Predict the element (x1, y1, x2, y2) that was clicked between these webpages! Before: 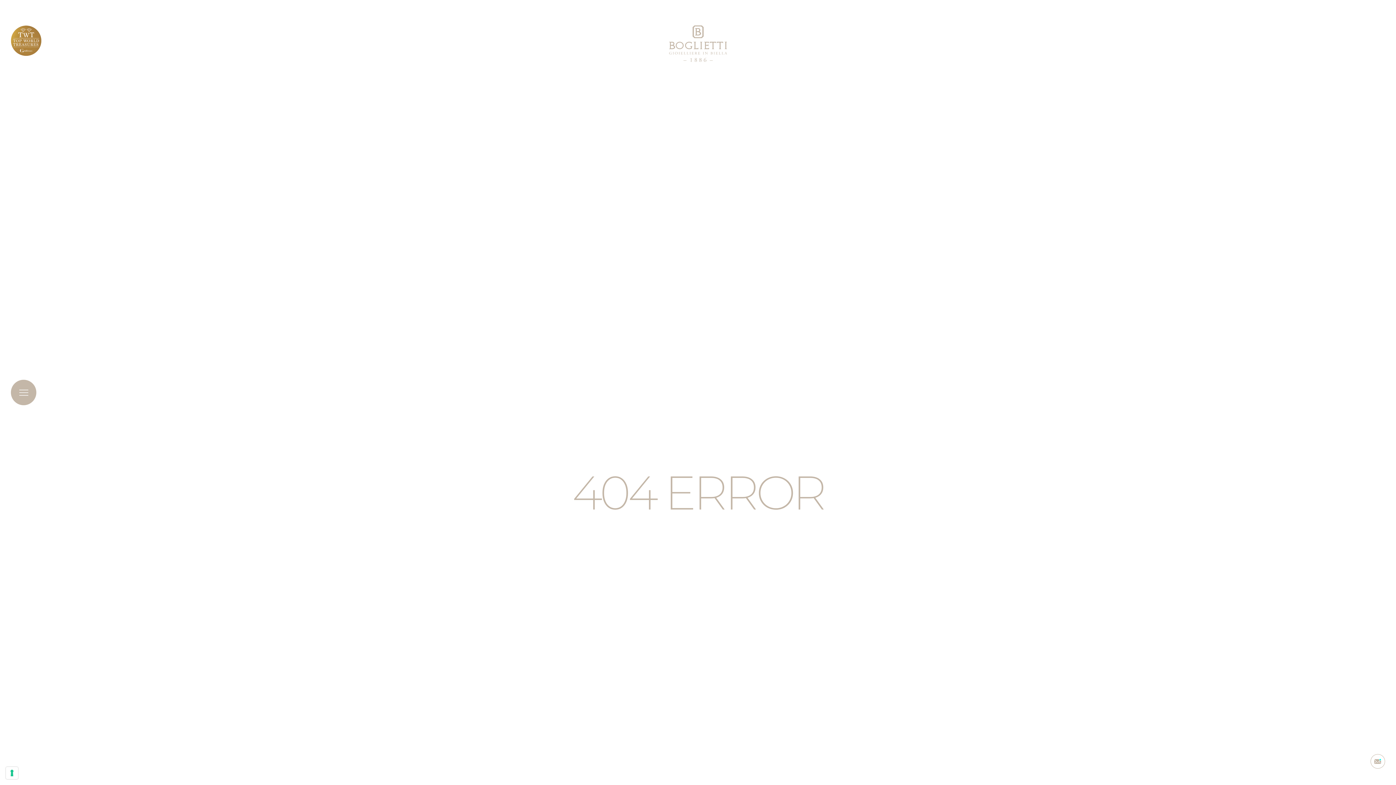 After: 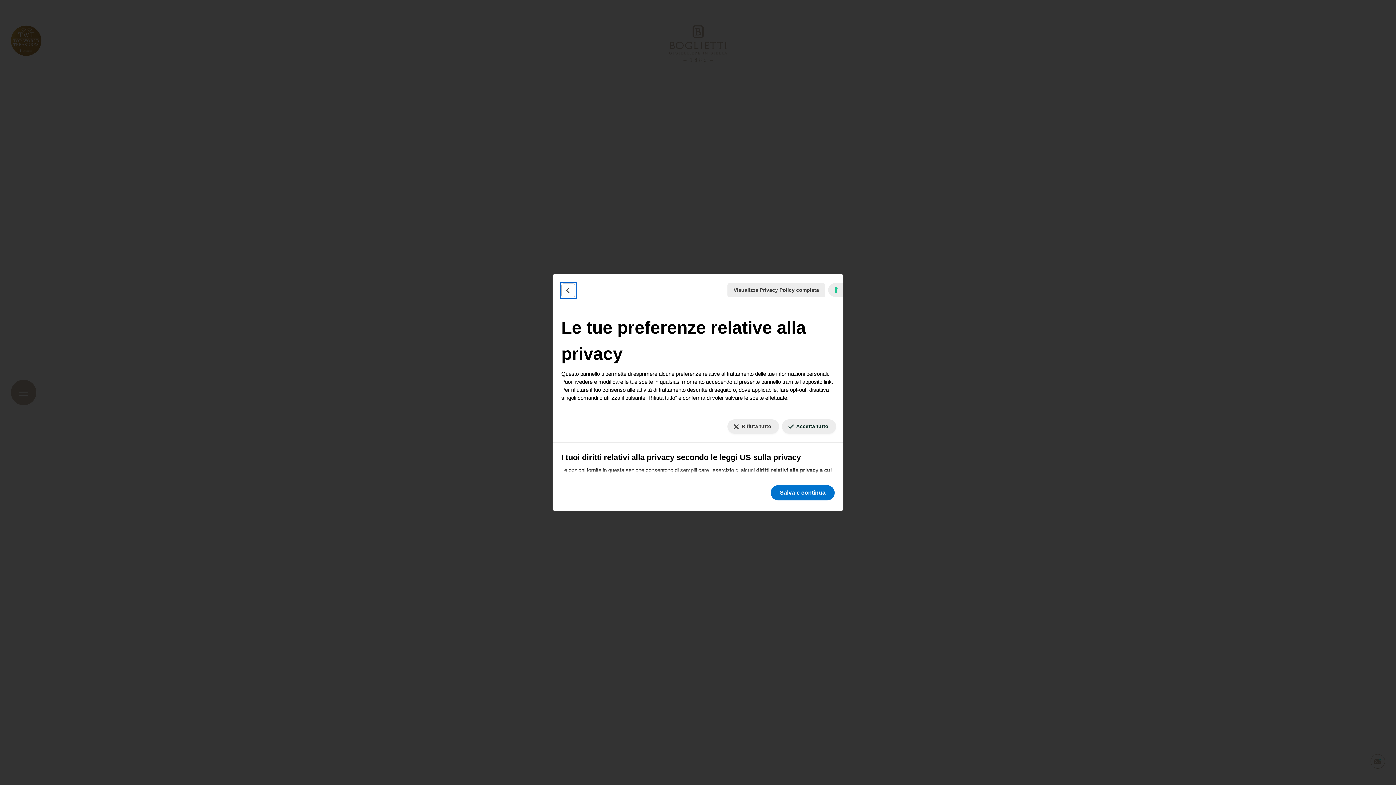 Action: label: Le tue preferenze relative al consenso per le tecnologie di tracciamento bbox: (5, 767, 18, 779)